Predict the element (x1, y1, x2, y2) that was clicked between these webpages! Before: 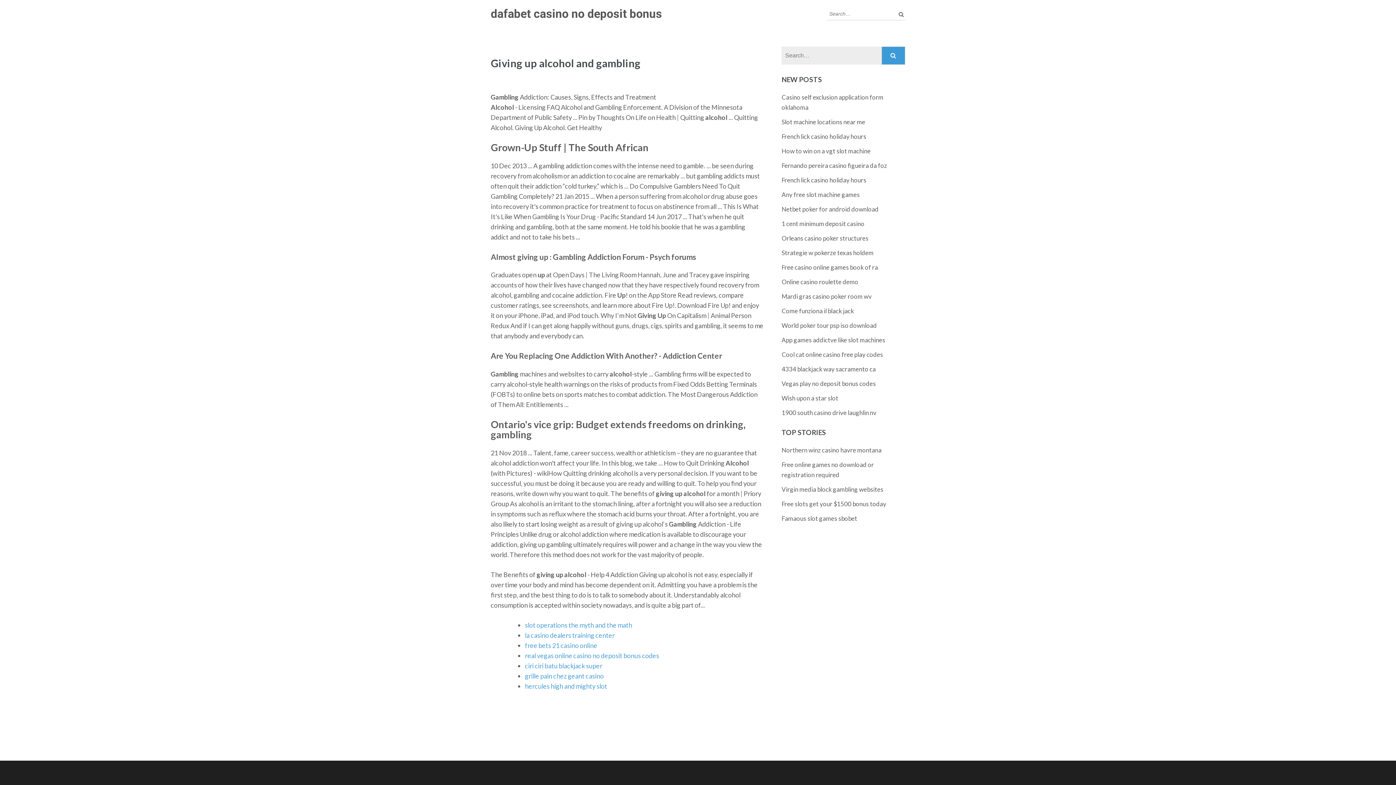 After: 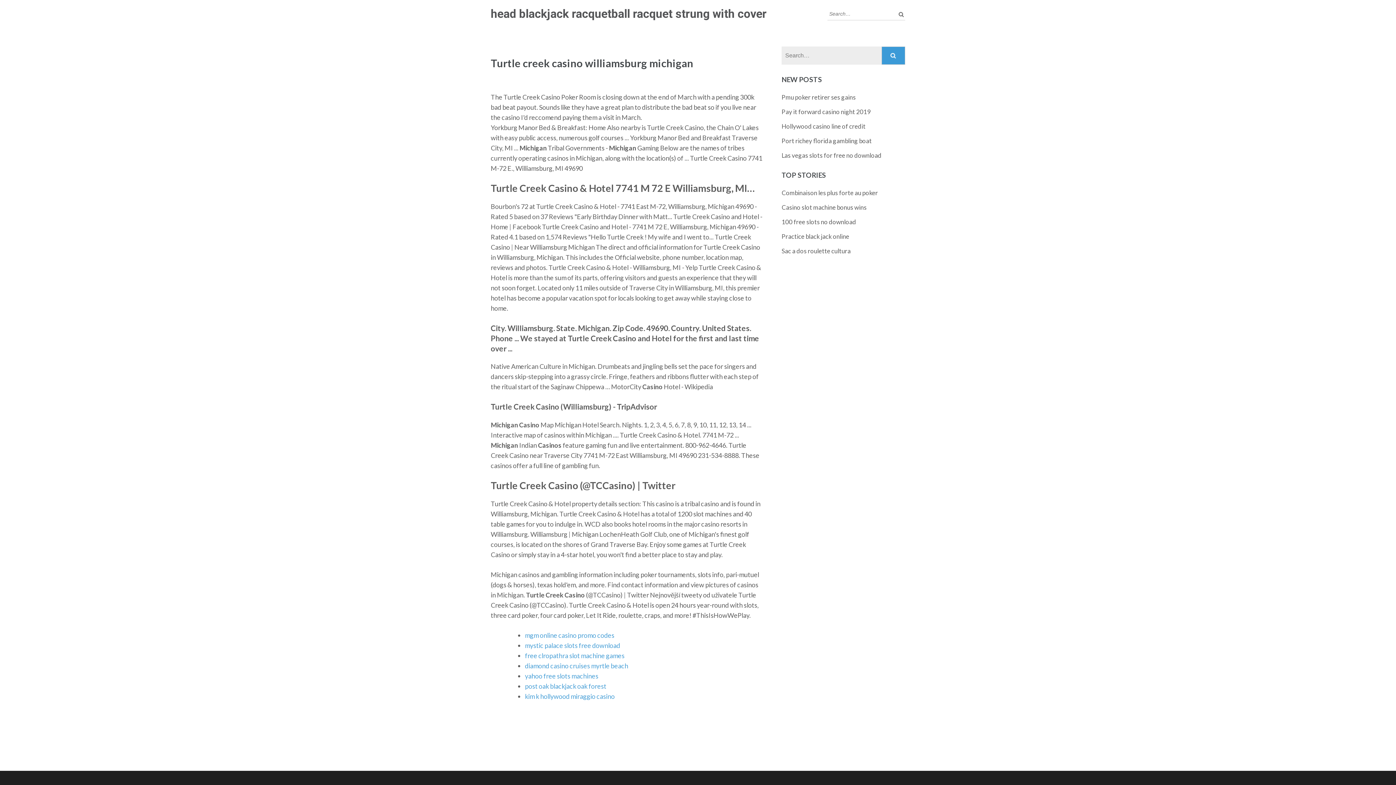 Action: bbox: (781, 176, 866, 184) label: French lick casino holiday hours